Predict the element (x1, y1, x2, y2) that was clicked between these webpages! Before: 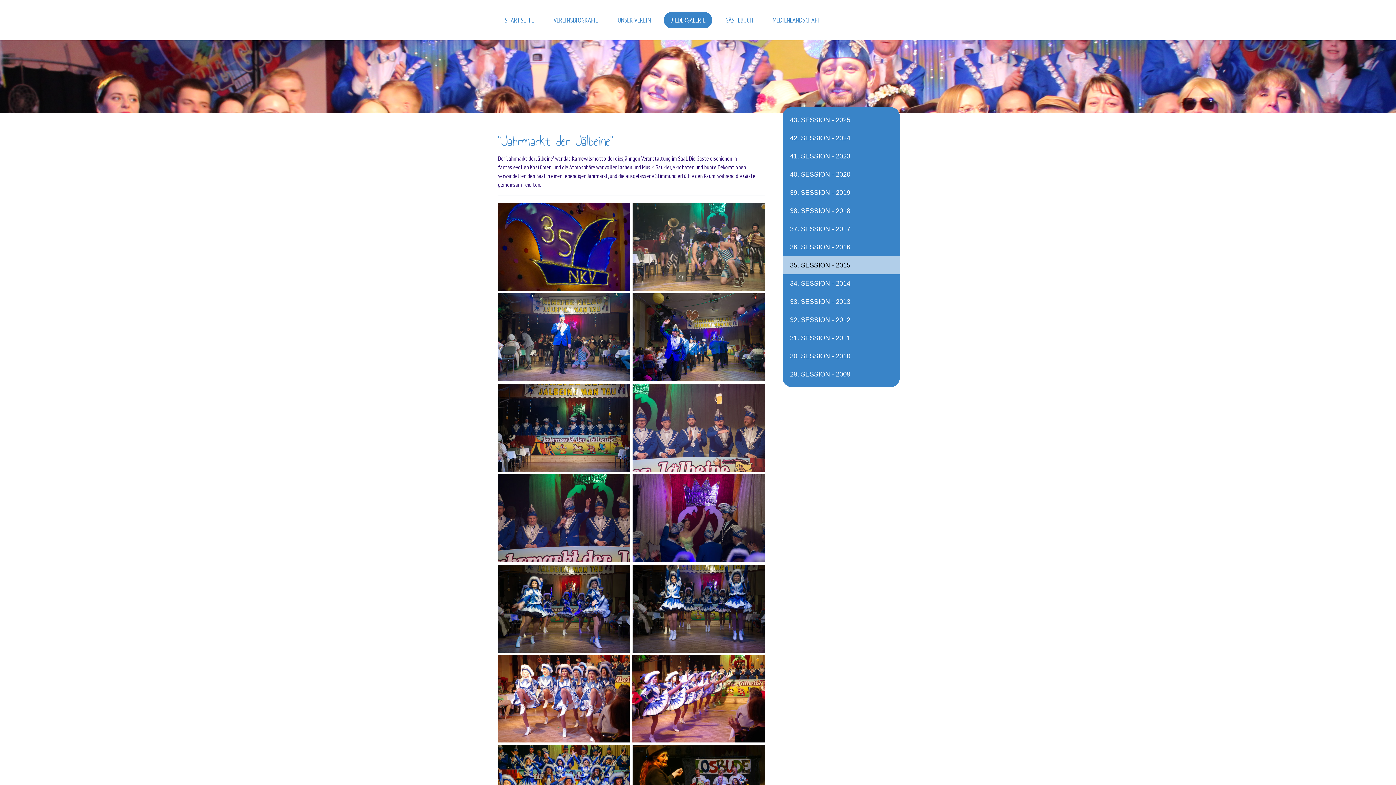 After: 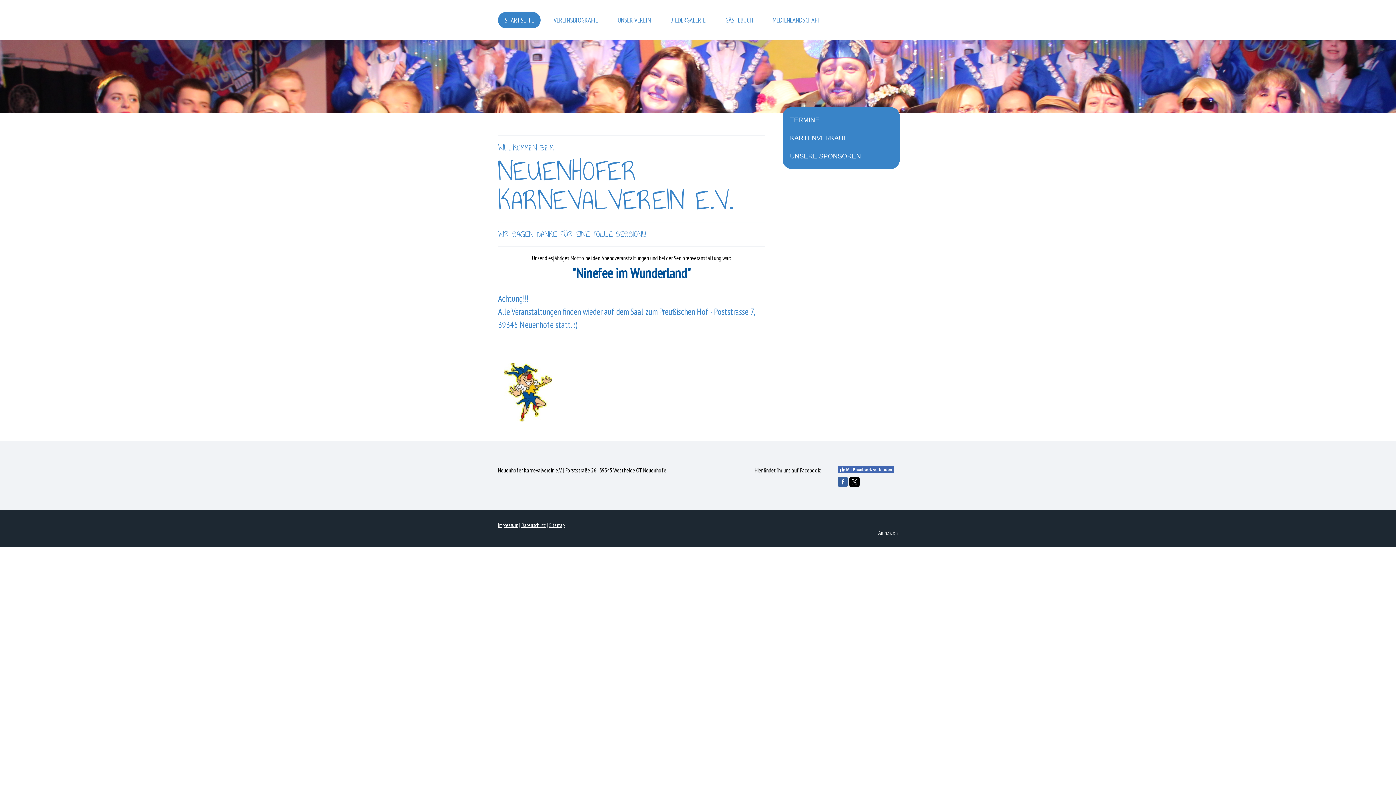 Action: bbox: (498, 12, 540, 28) label: STARTSEITE